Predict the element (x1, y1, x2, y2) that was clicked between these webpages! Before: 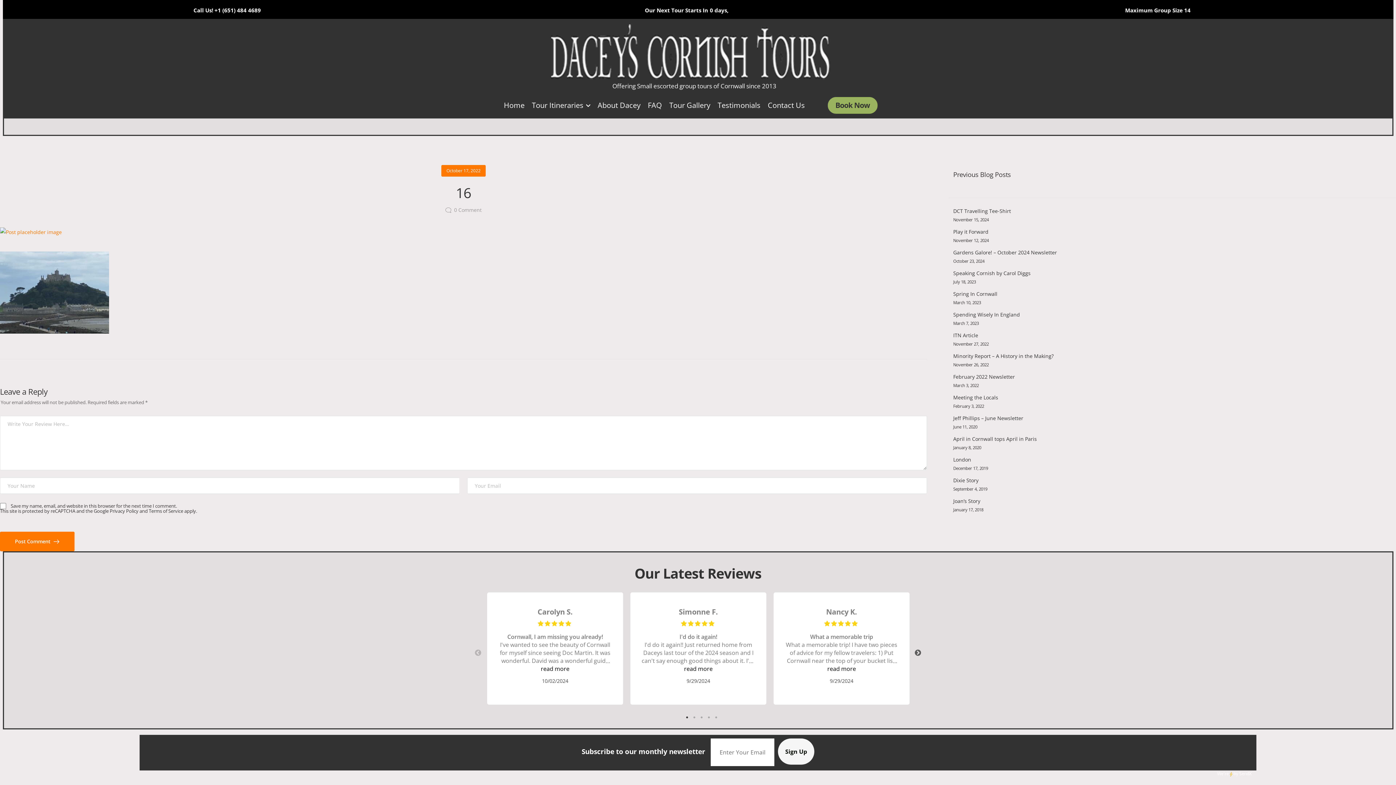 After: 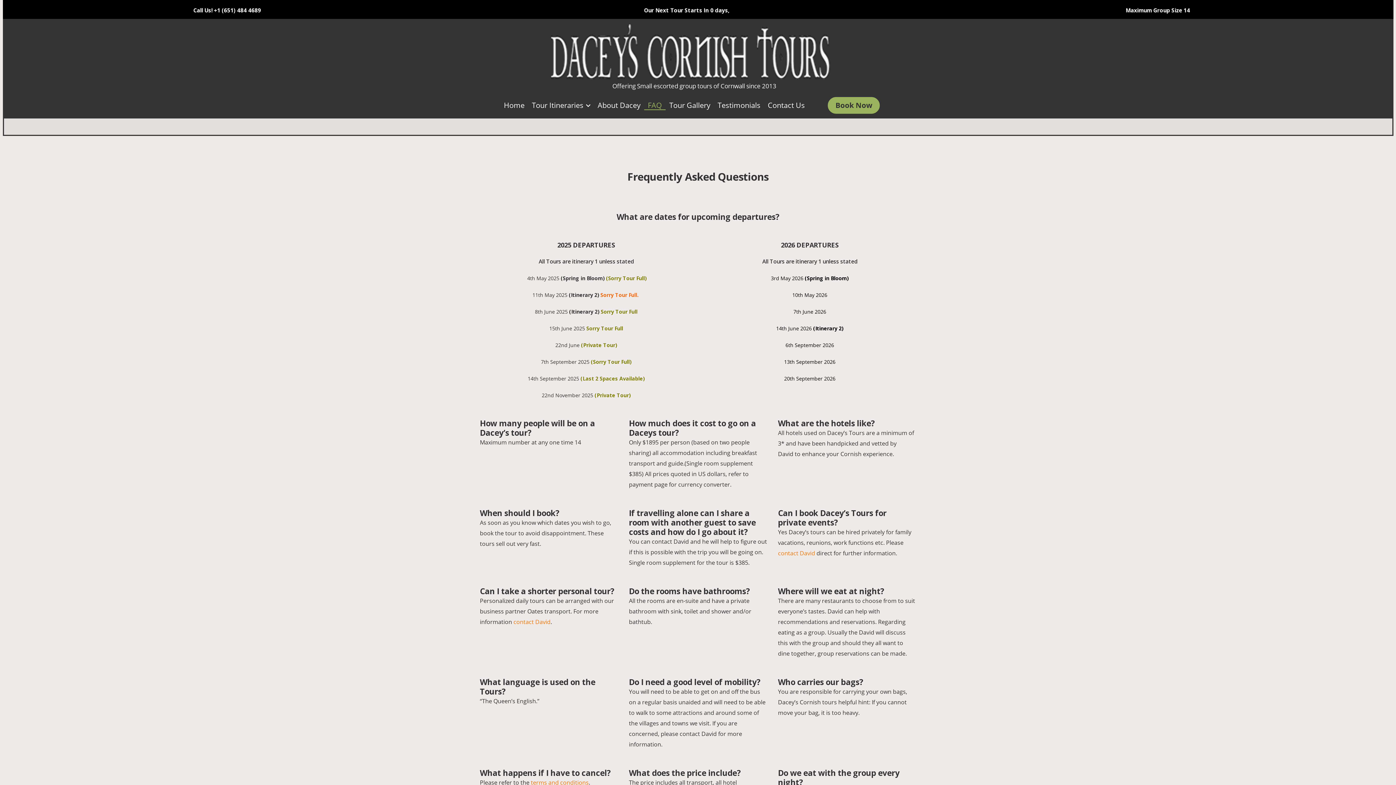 Action: label: FAQ bbox: (644, 100, 665, 110)